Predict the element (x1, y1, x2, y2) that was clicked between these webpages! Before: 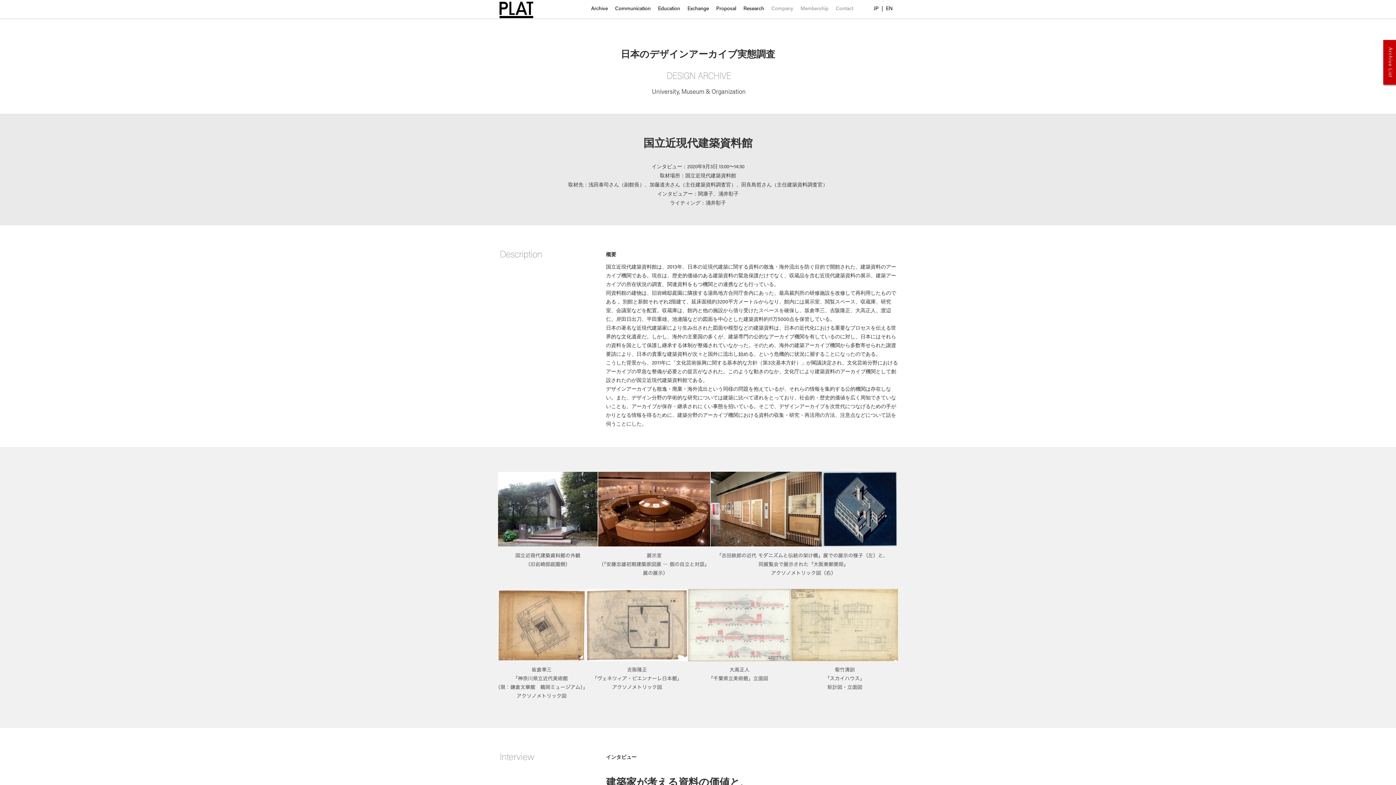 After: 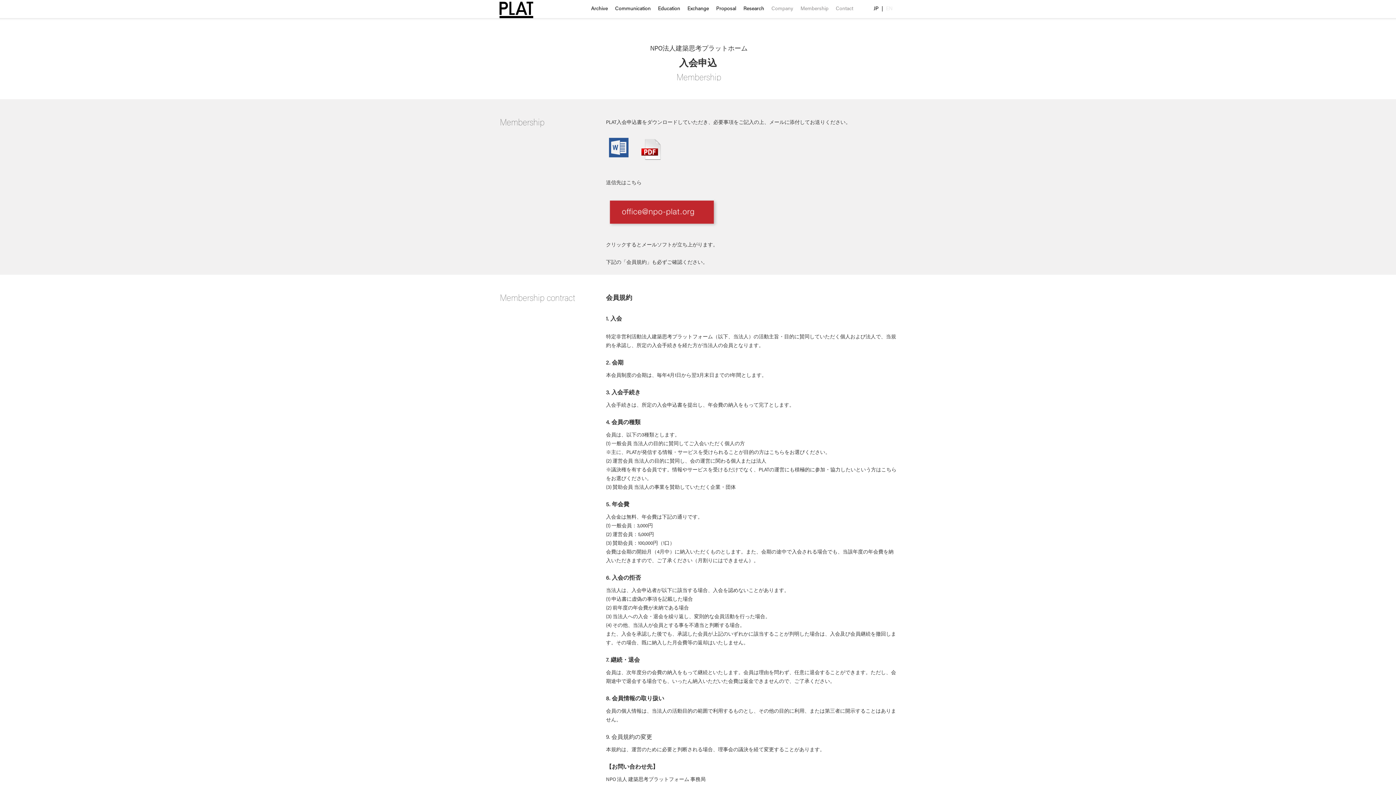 Action: bbox: (800, 6, 828, 11) label: Membership